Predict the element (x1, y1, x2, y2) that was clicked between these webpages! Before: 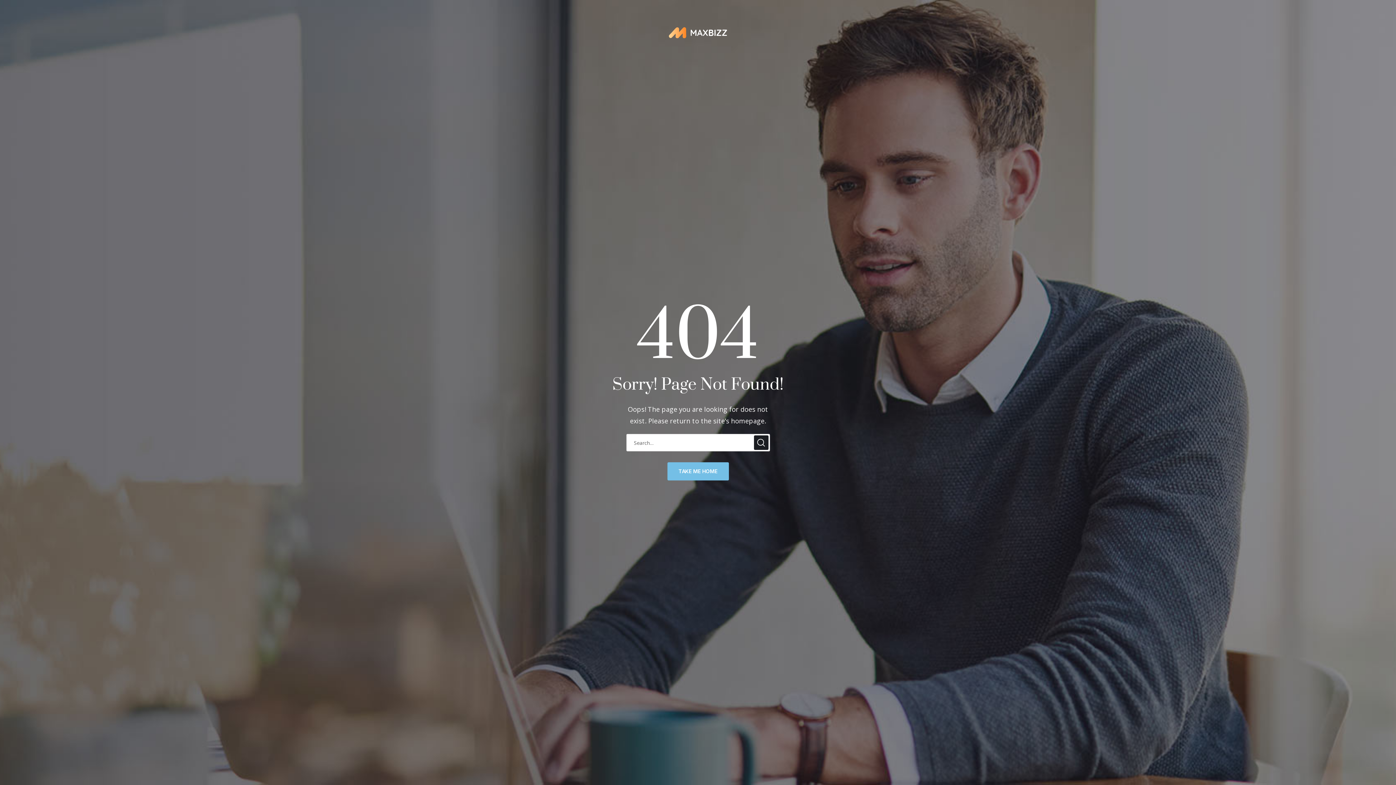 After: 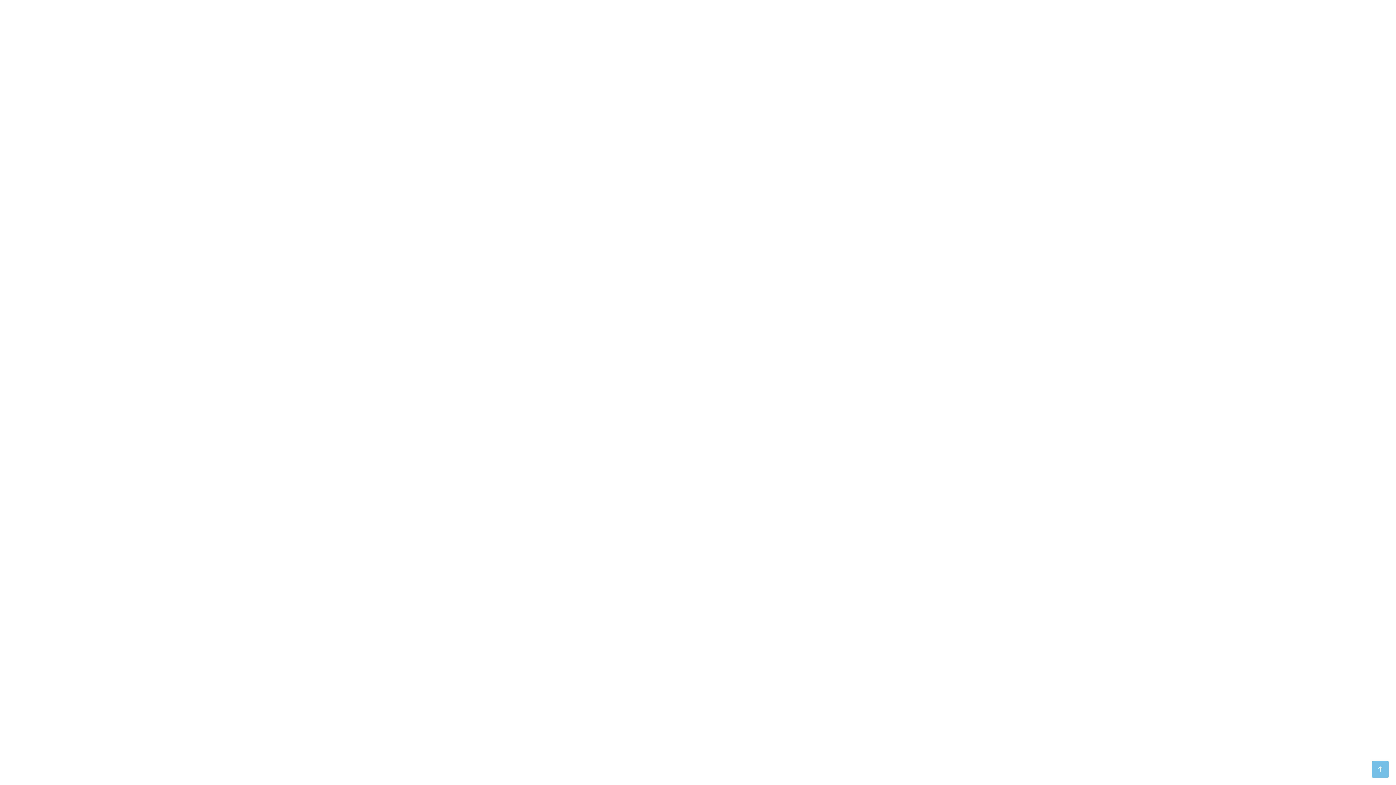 Action: bbox: (667, 462, 728, 480) label: TAKE ME HOME